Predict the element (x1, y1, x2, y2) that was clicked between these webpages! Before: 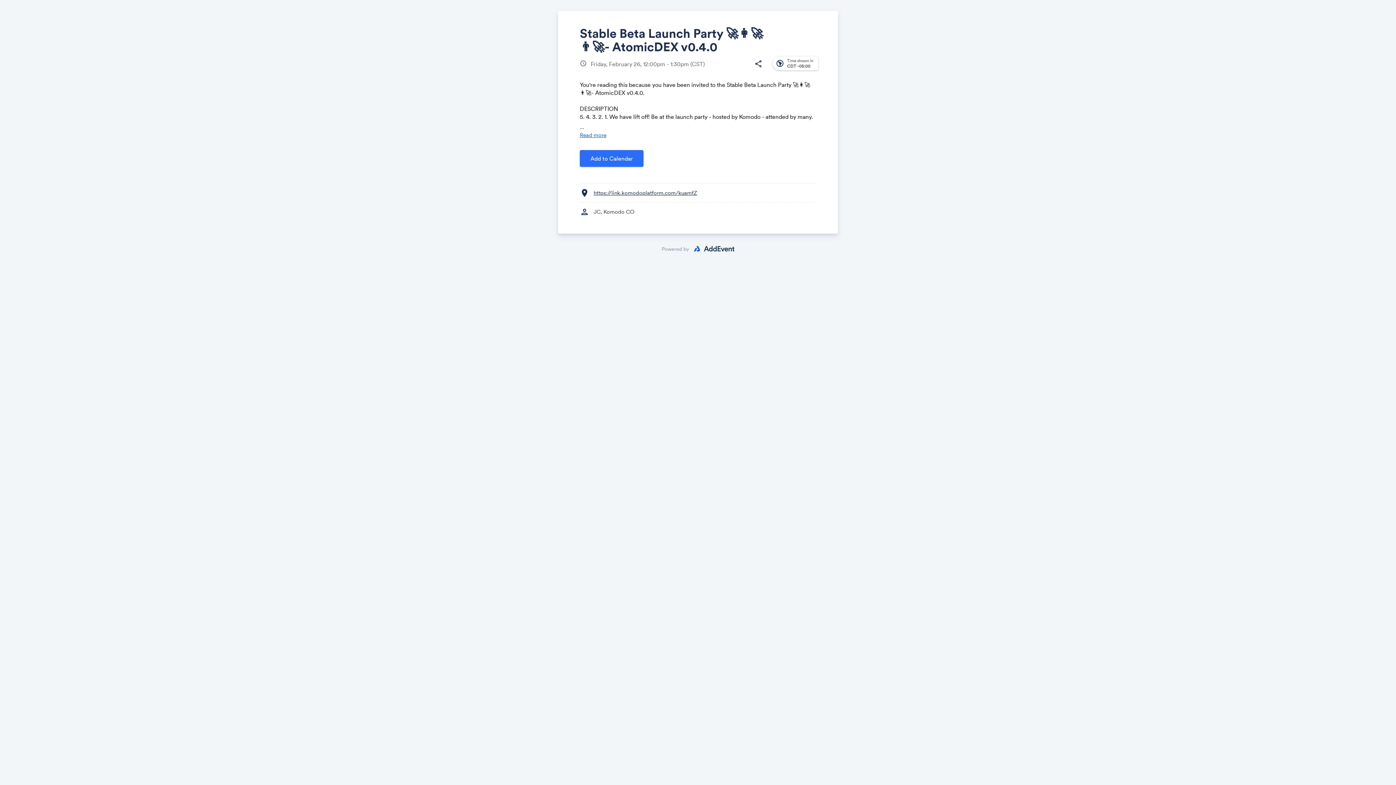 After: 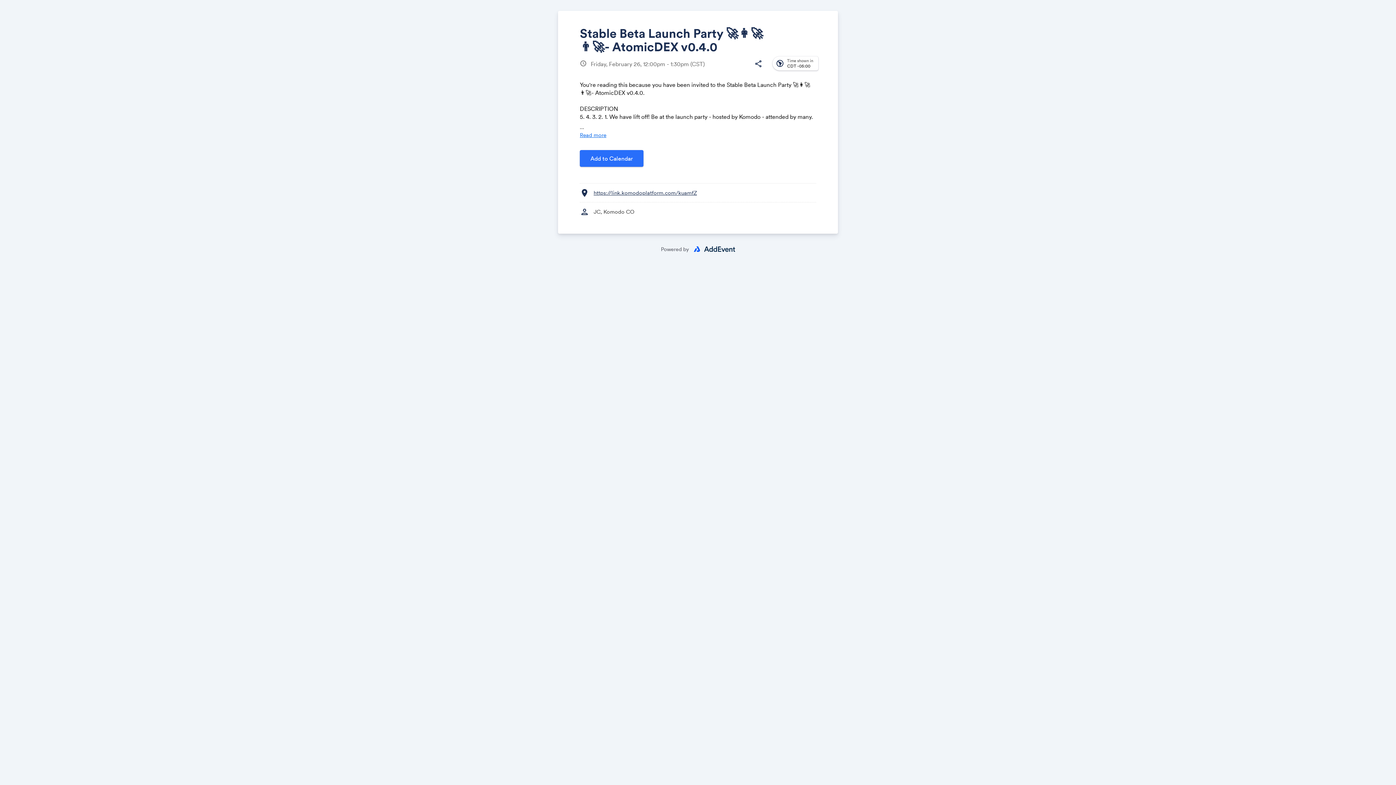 Action: bbox: (661, 242, 734, 255) label: Powered by